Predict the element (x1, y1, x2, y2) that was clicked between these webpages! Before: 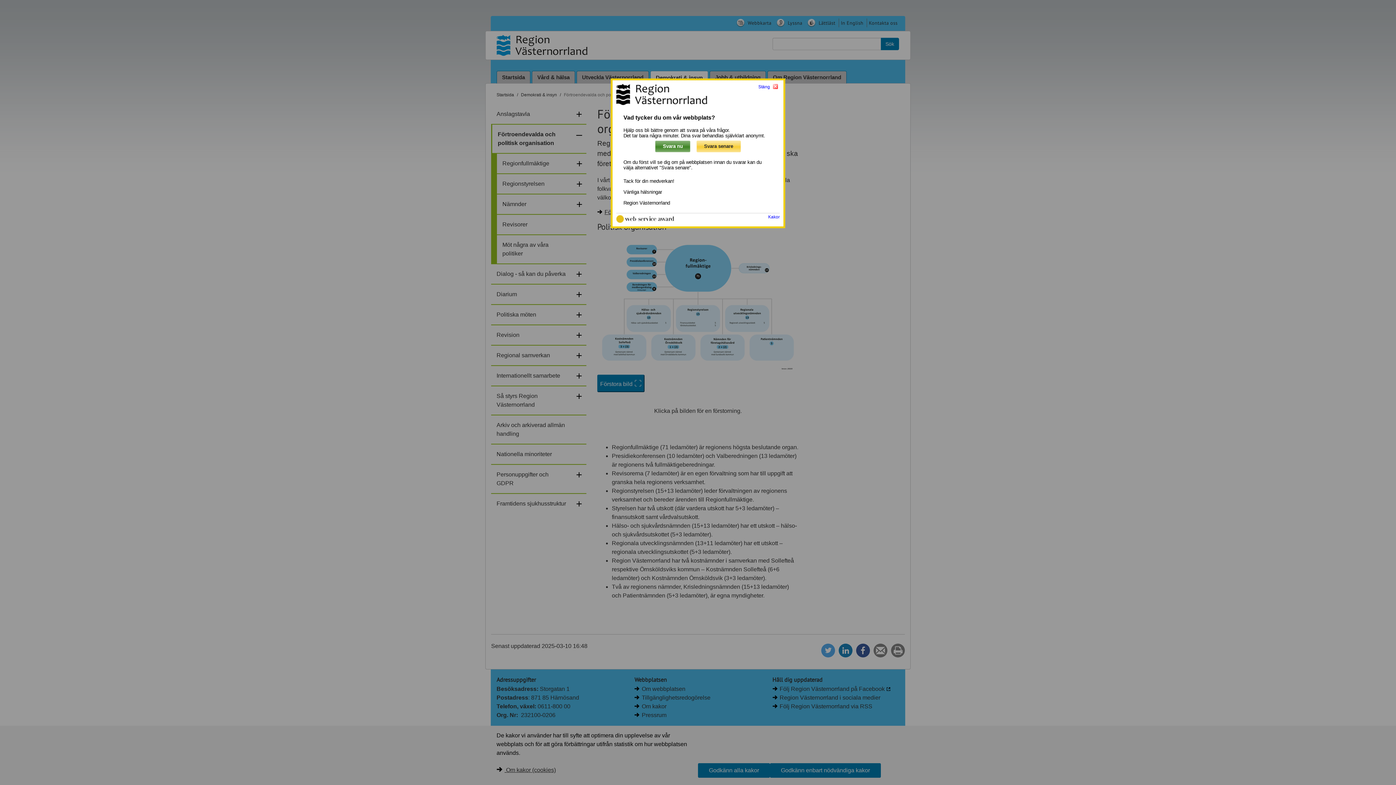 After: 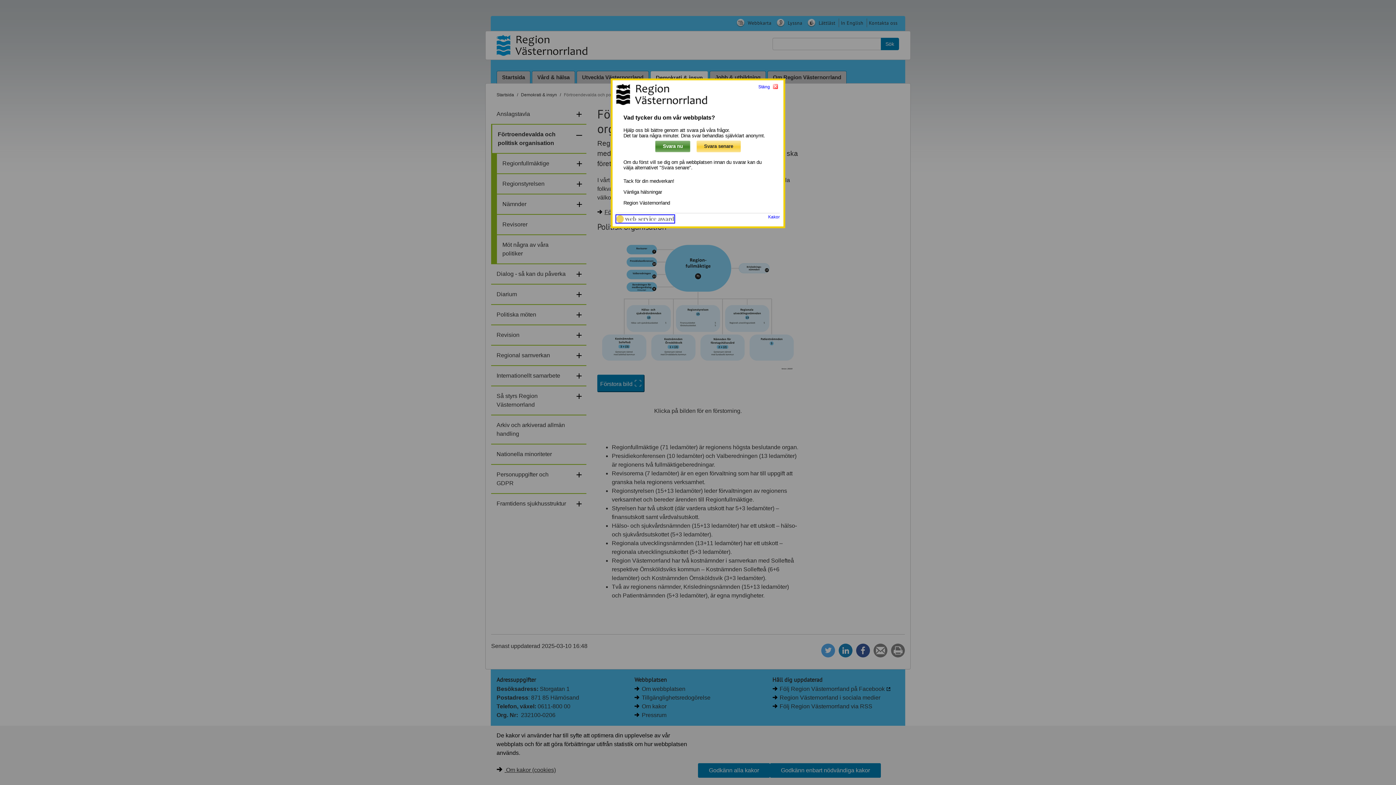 Action: bbox: (616, 216, 674, 220)